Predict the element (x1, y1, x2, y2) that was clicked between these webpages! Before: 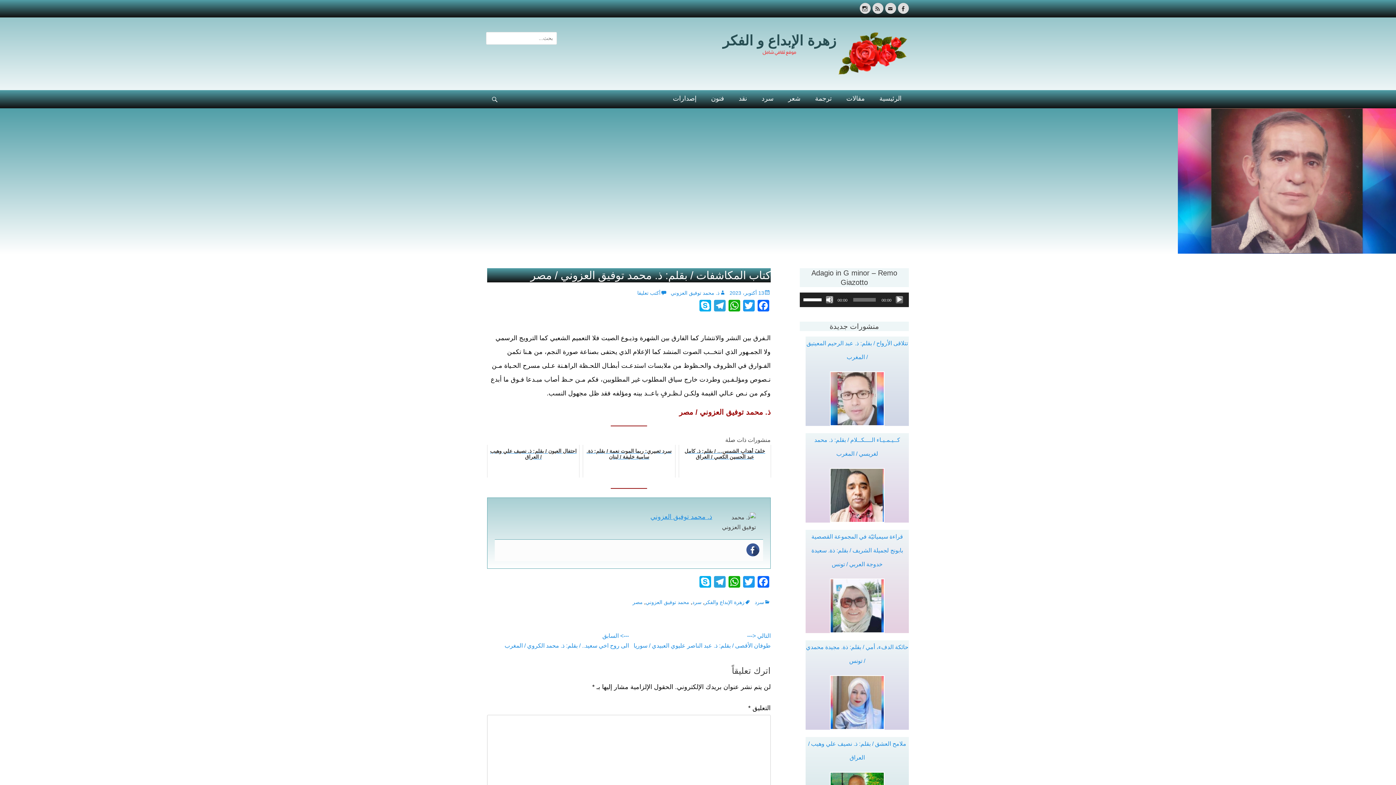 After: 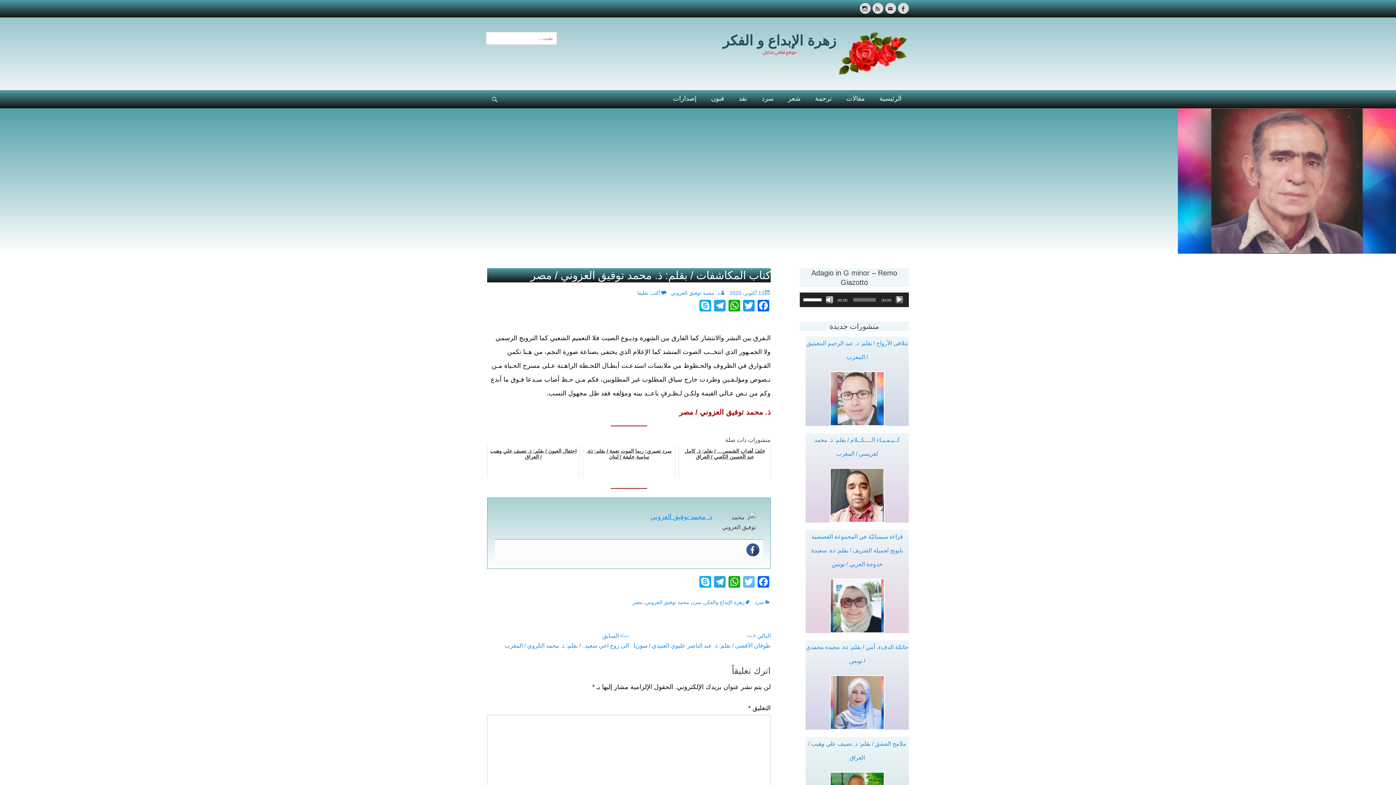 Action: bbox: (741, 576, 756, 589) label: Twitter